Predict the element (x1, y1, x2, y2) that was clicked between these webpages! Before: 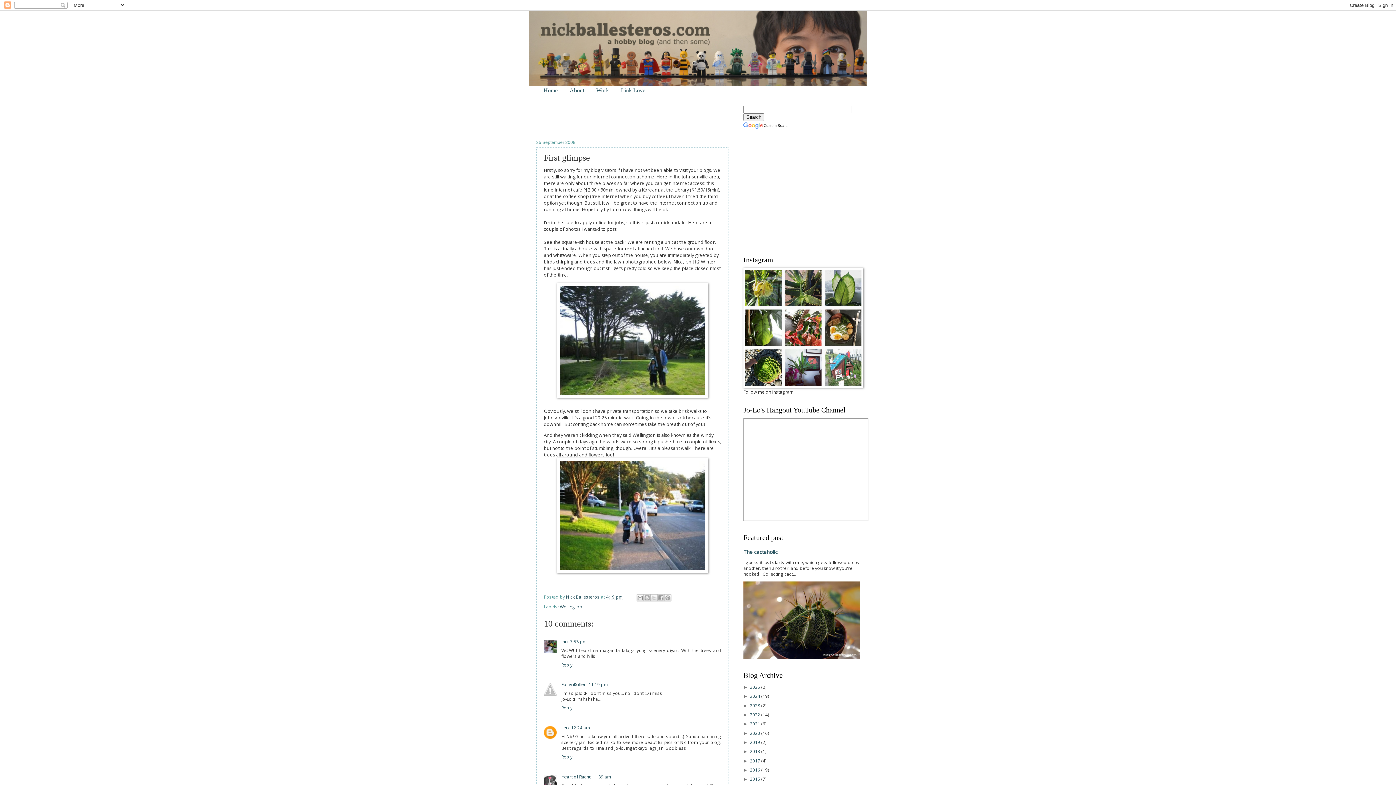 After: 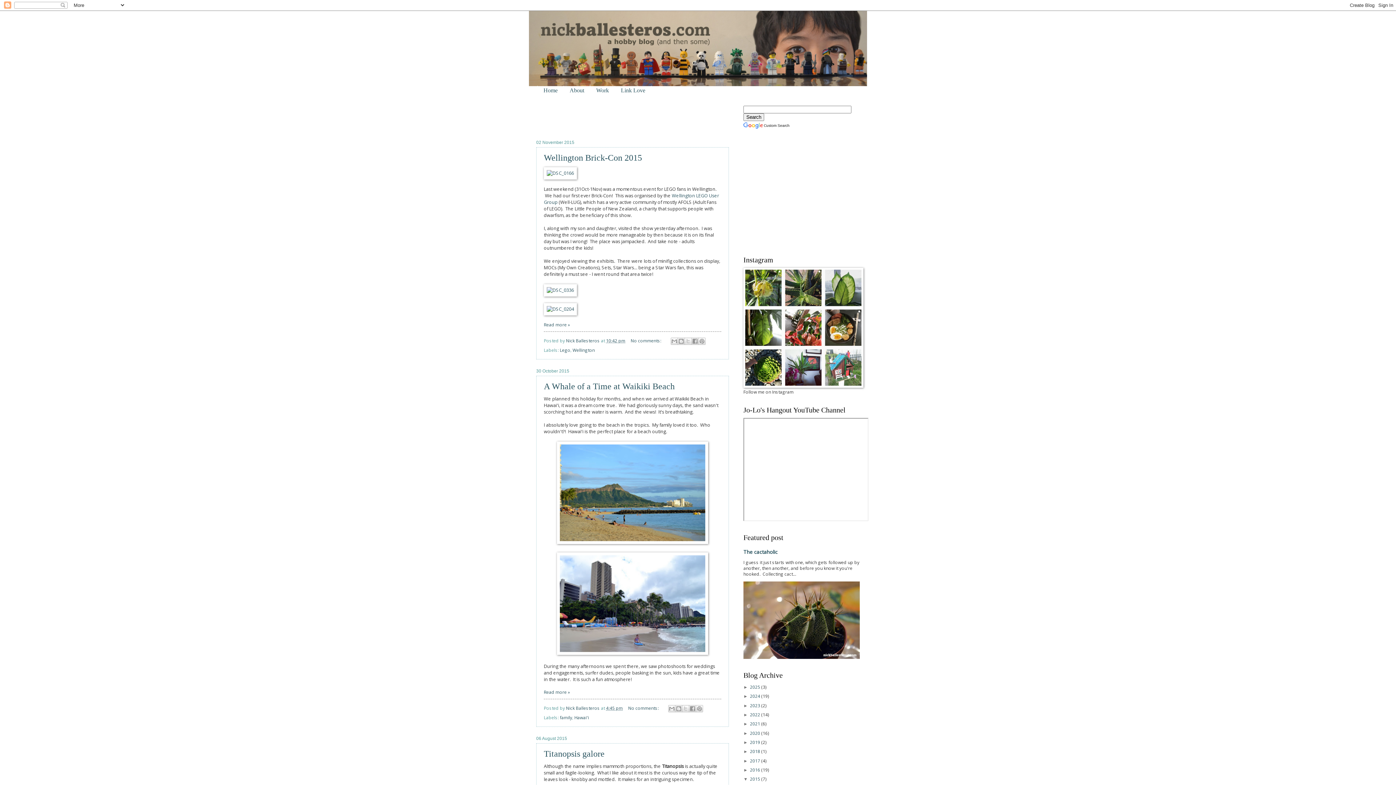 Action: label: 2015  bbox: (750, 776, 761, 782)